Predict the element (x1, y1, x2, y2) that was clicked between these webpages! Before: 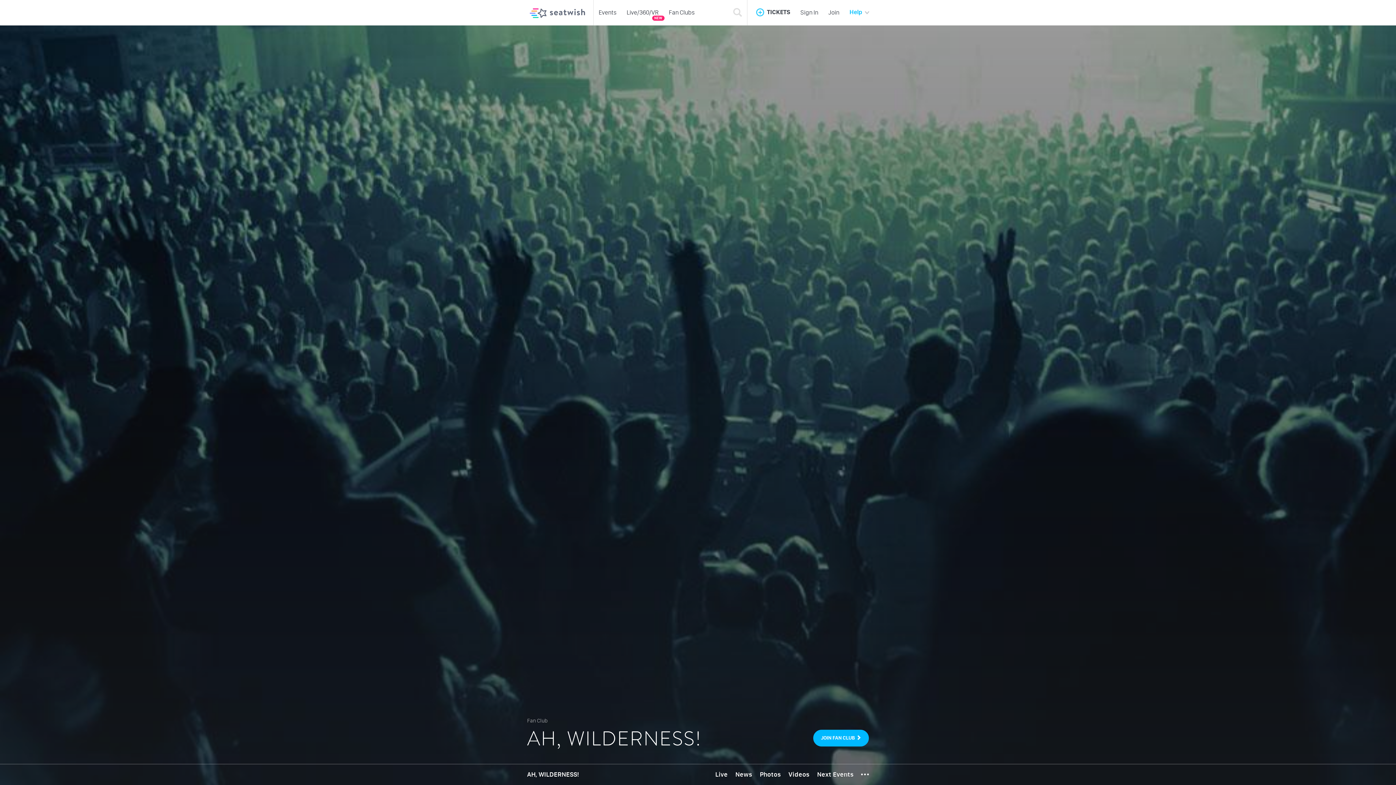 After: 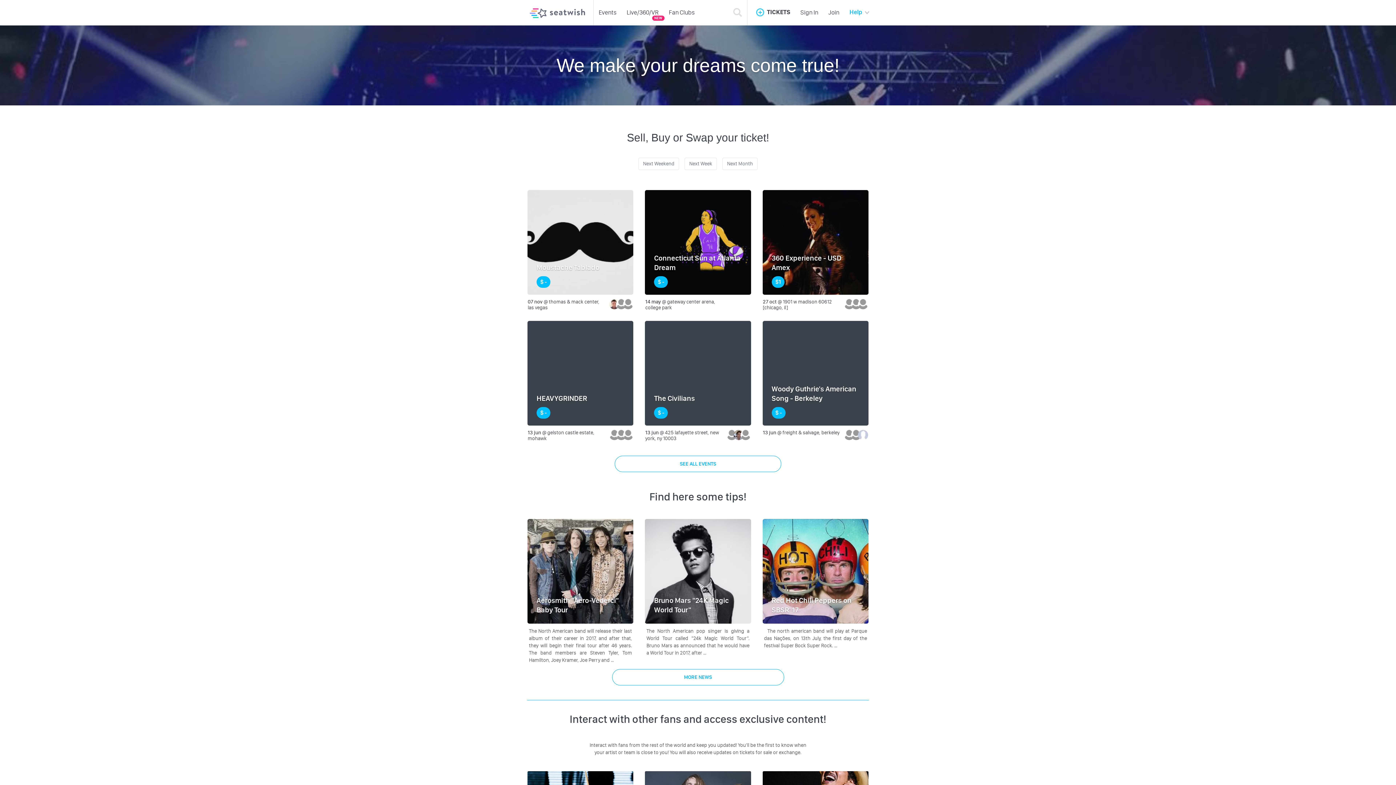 Action: bbox: (521, 0, 593, 18)